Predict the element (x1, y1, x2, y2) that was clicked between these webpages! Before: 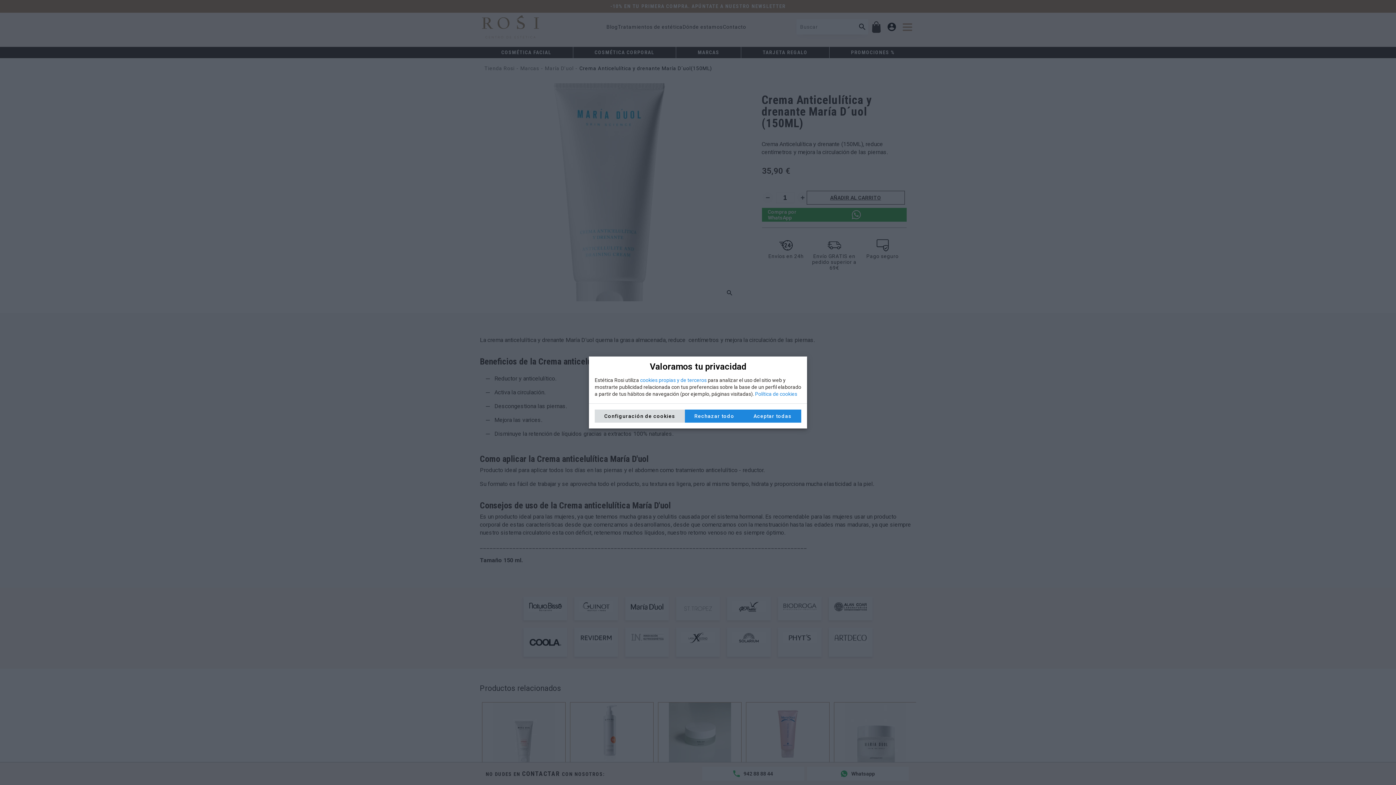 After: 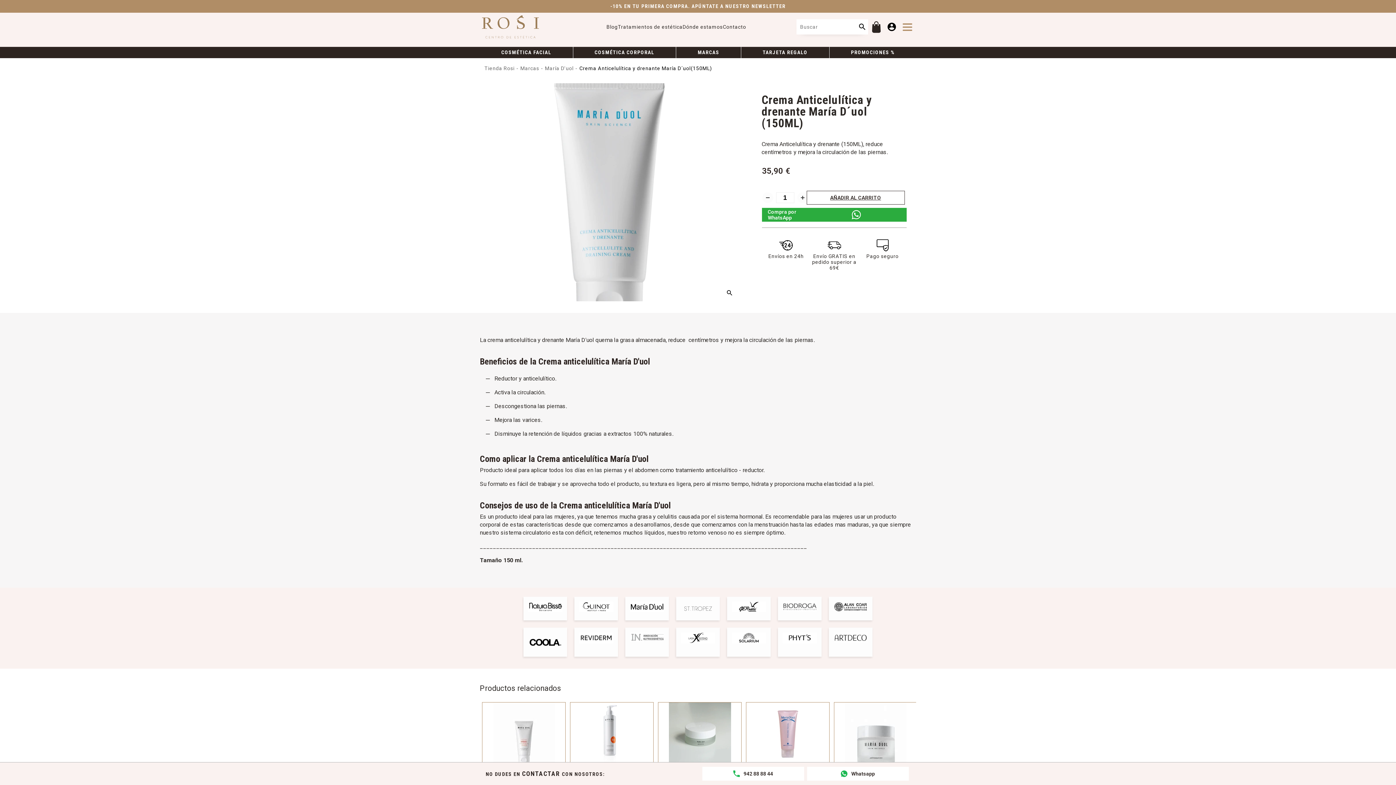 Action: label: Aceptar todas bbox: (744, 409, 801, 422)